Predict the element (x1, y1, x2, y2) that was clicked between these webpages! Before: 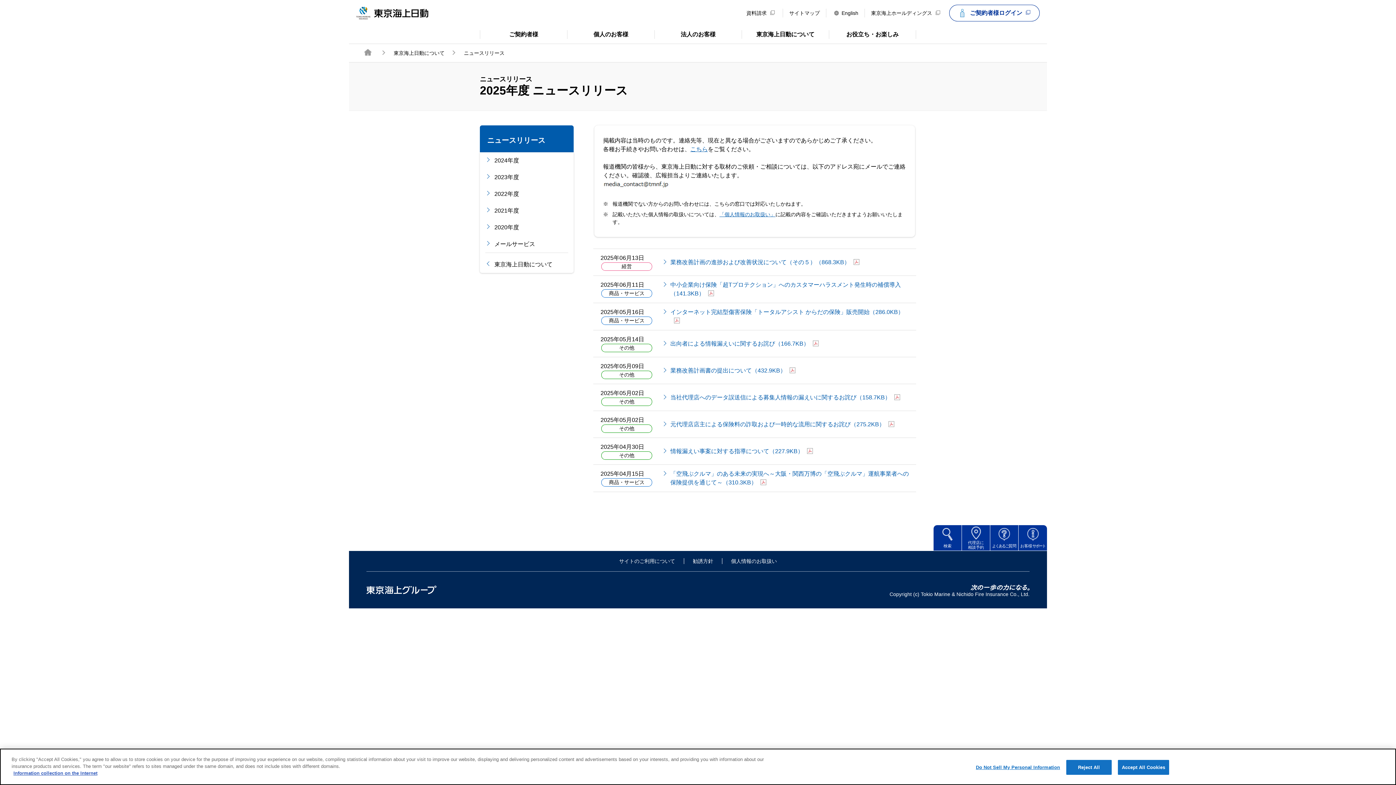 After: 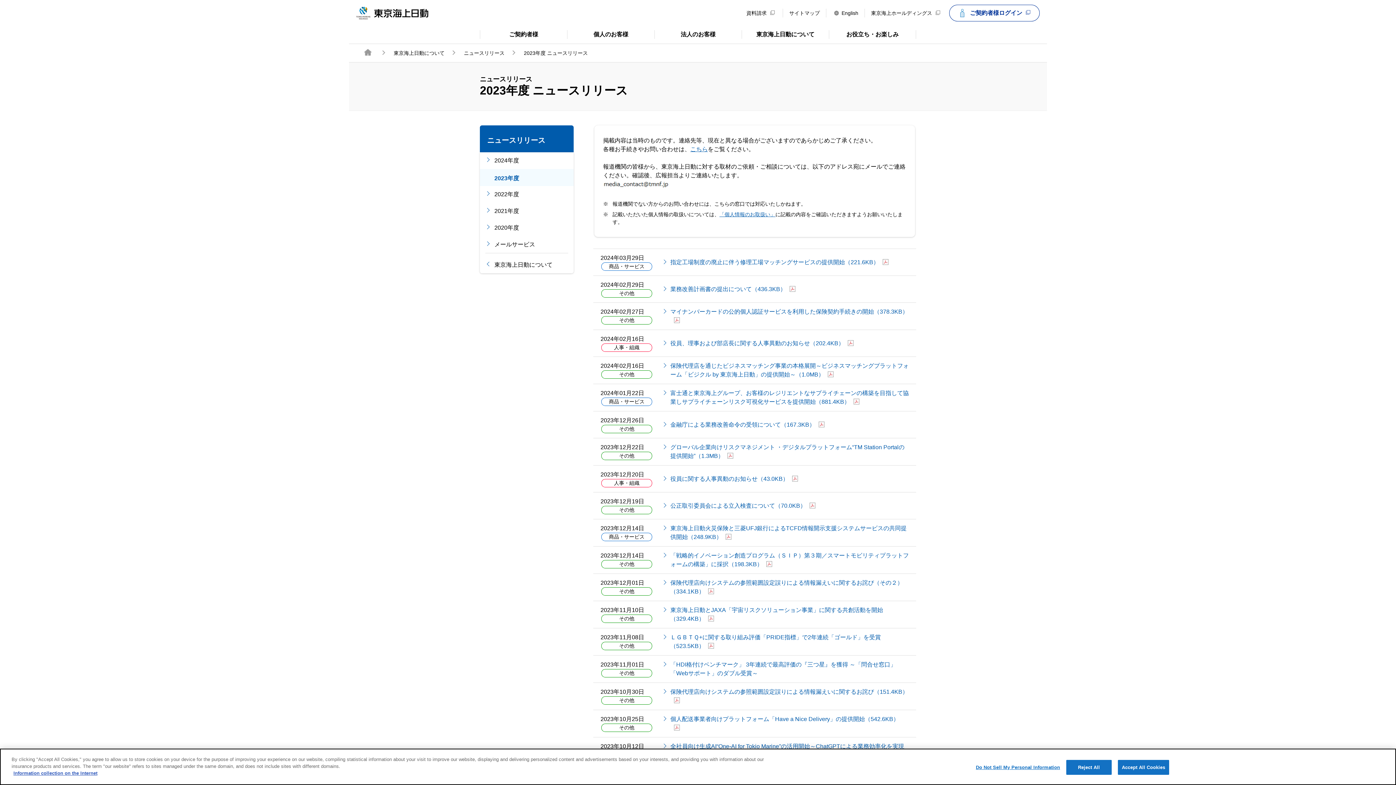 Action: label: 2023年度 bbox: (480, 169, 573, 185)